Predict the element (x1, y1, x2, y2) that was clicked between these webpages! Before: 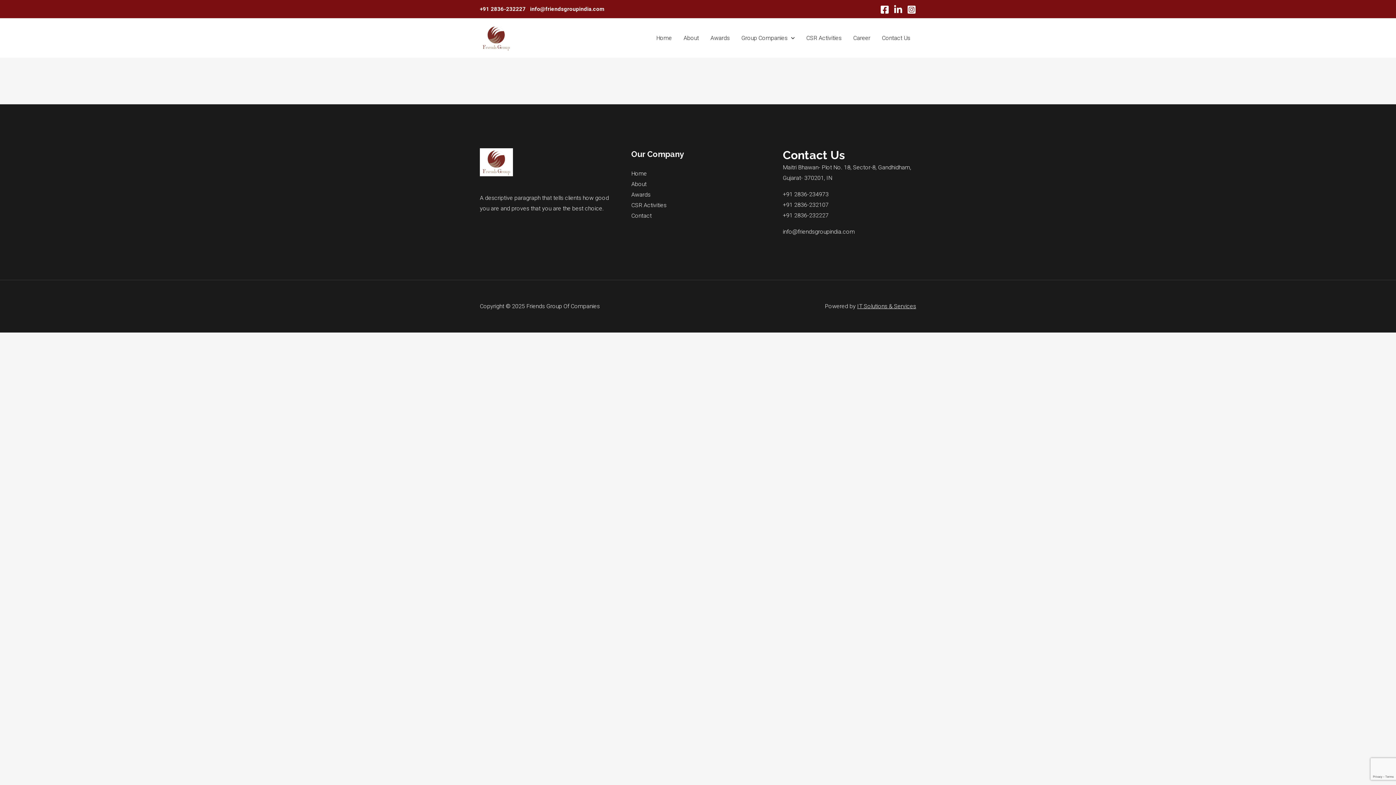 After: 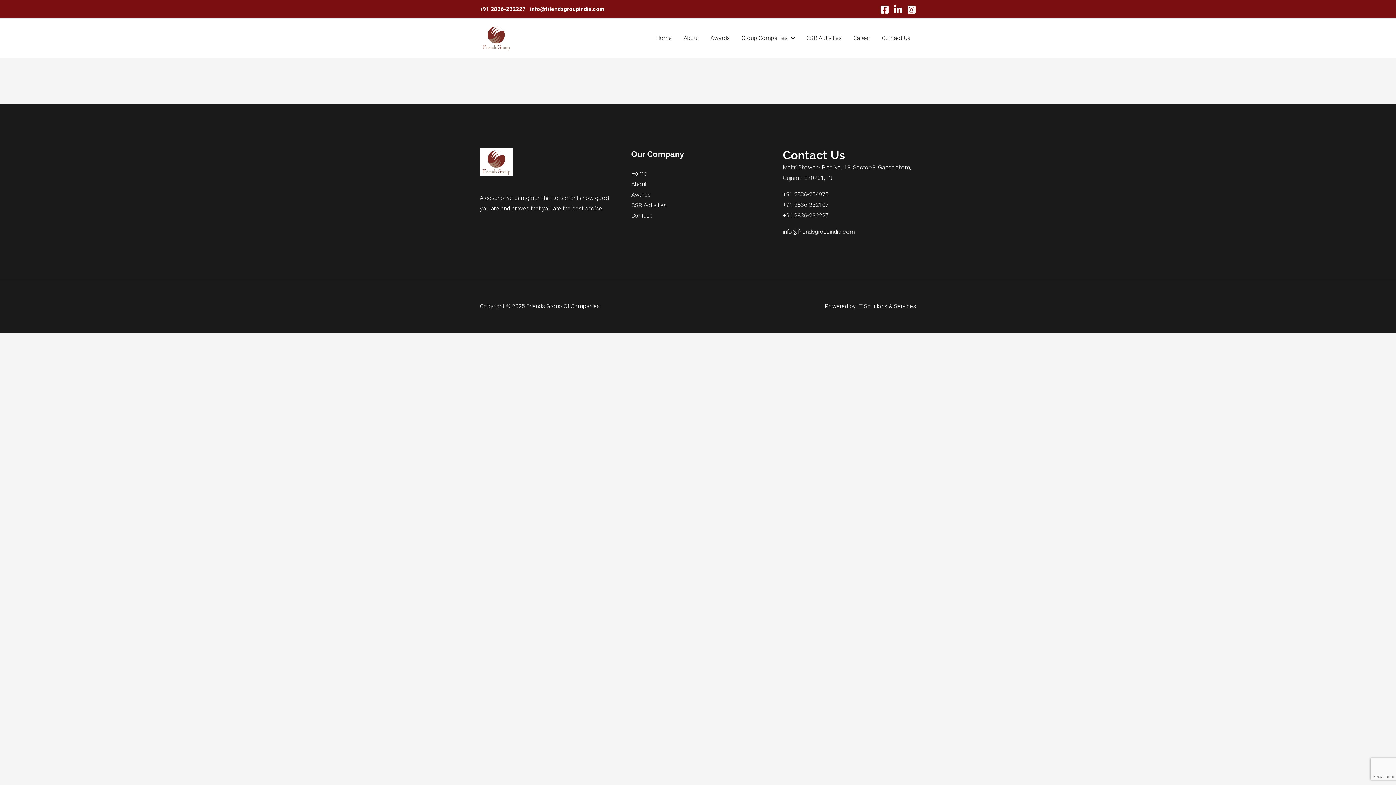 Action: bbox: (893, 5, 902, 14) label: Linkdn